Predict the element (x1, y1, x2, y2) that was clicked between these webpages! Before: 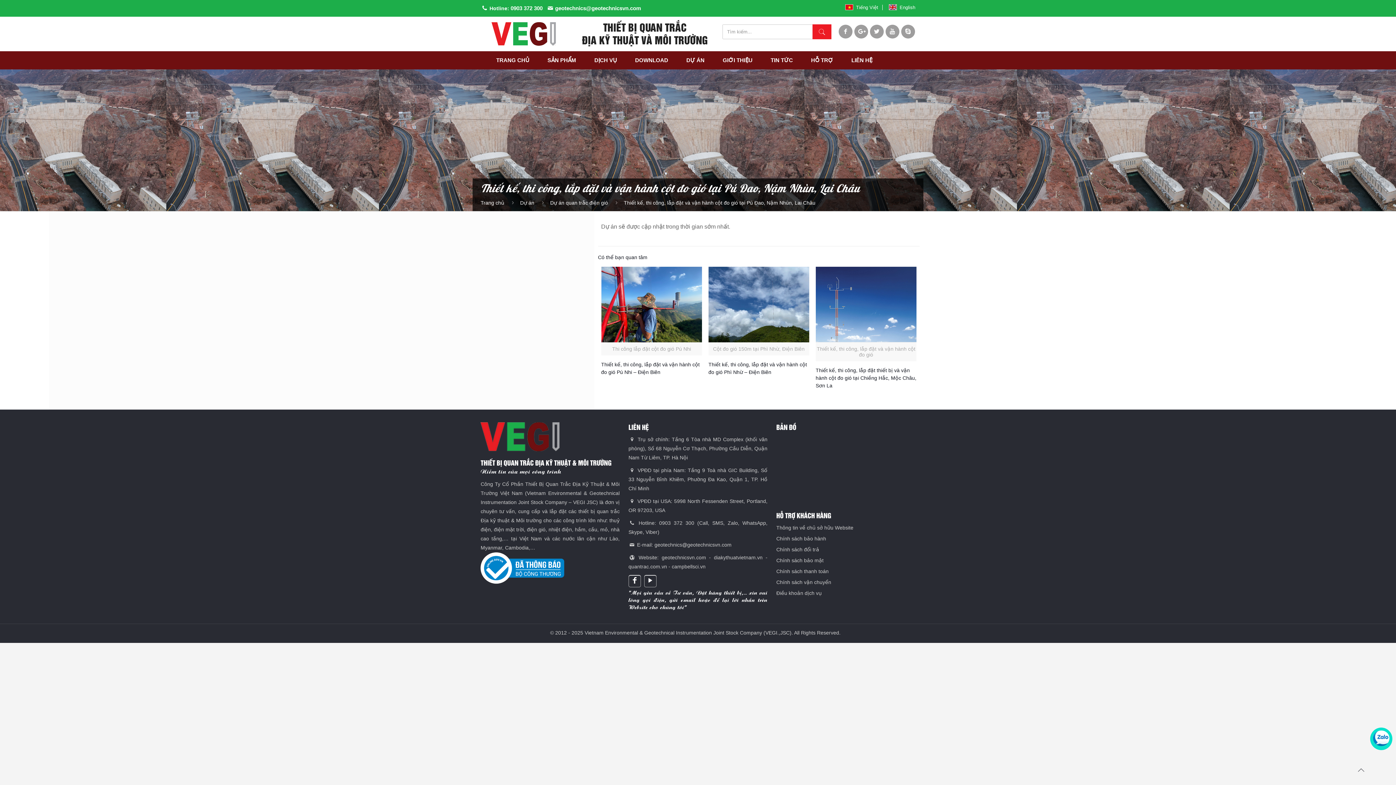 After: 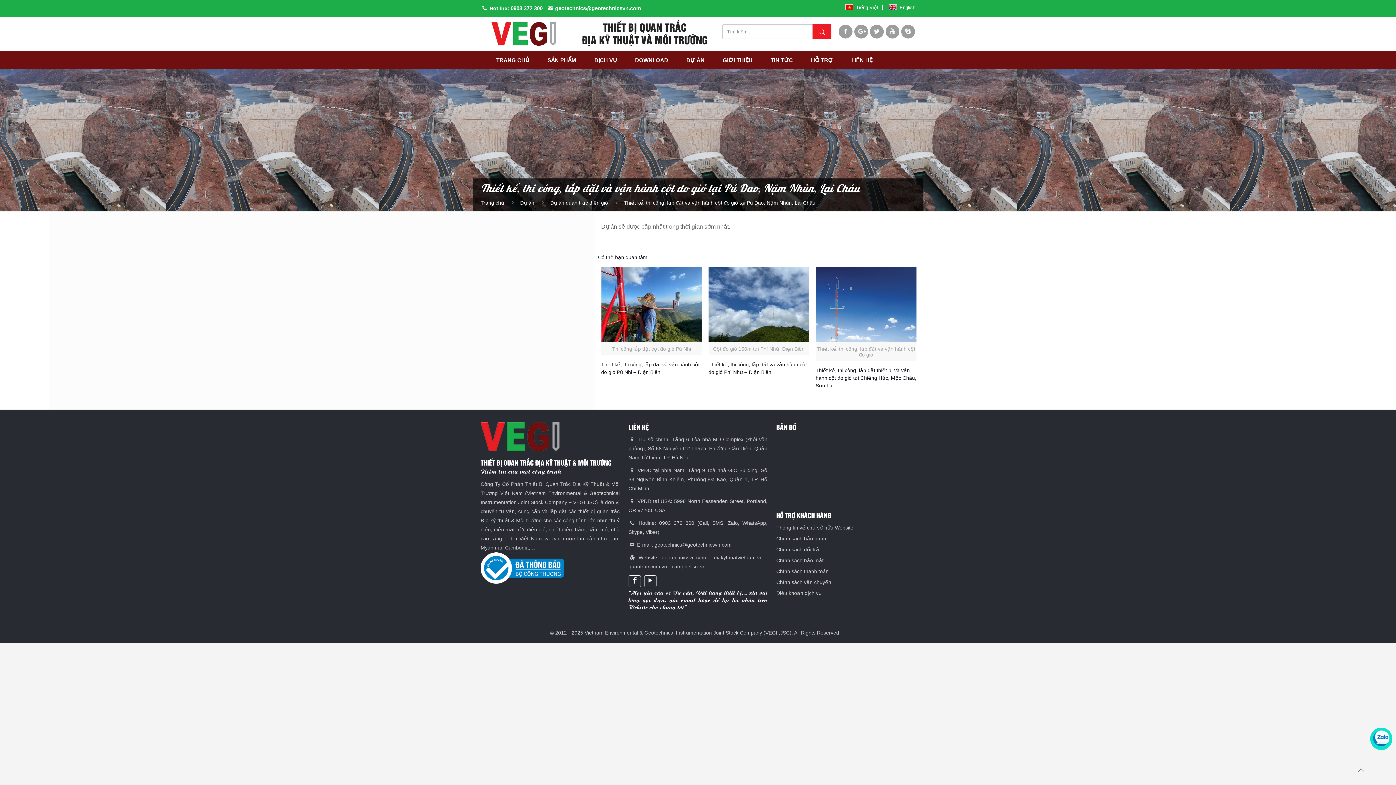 Action: bbox: (644, 575, 656, 587)